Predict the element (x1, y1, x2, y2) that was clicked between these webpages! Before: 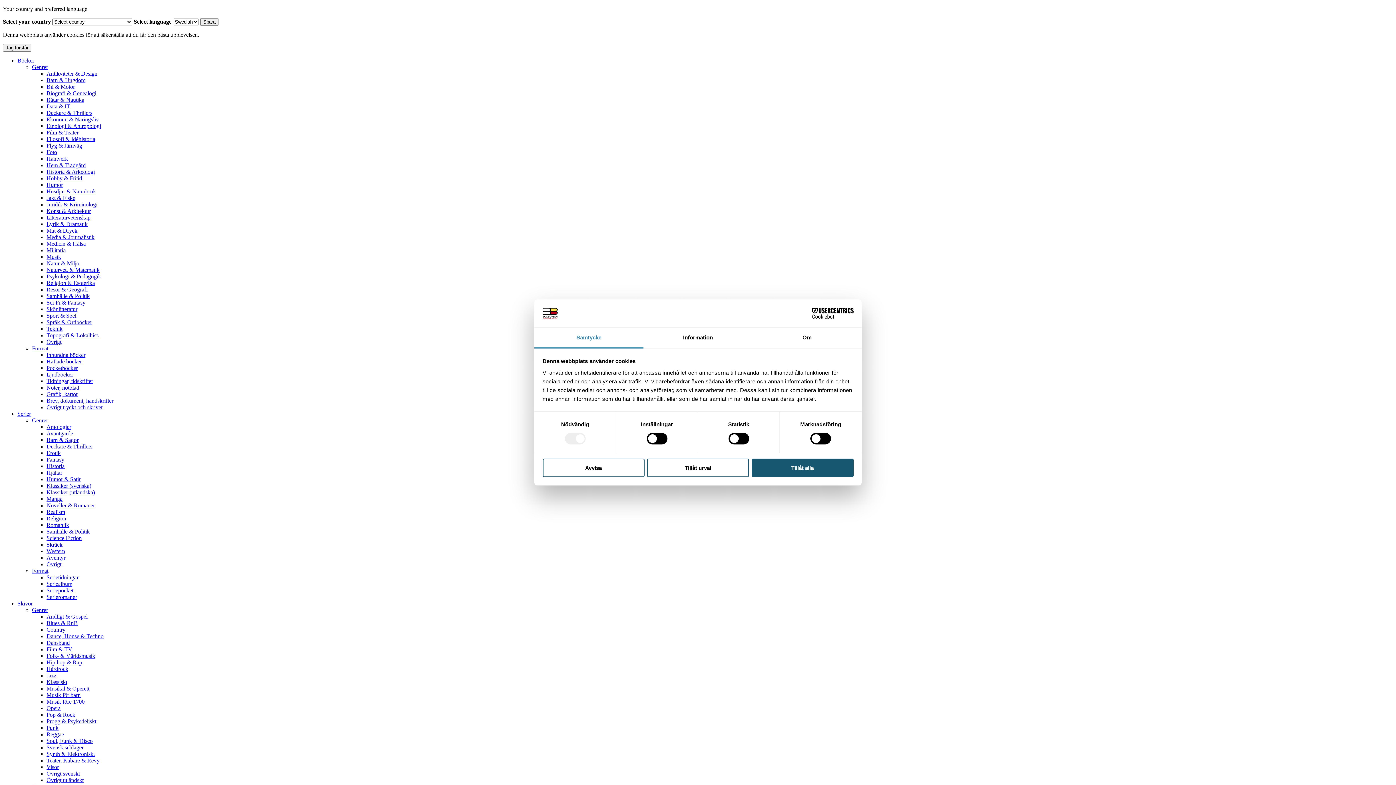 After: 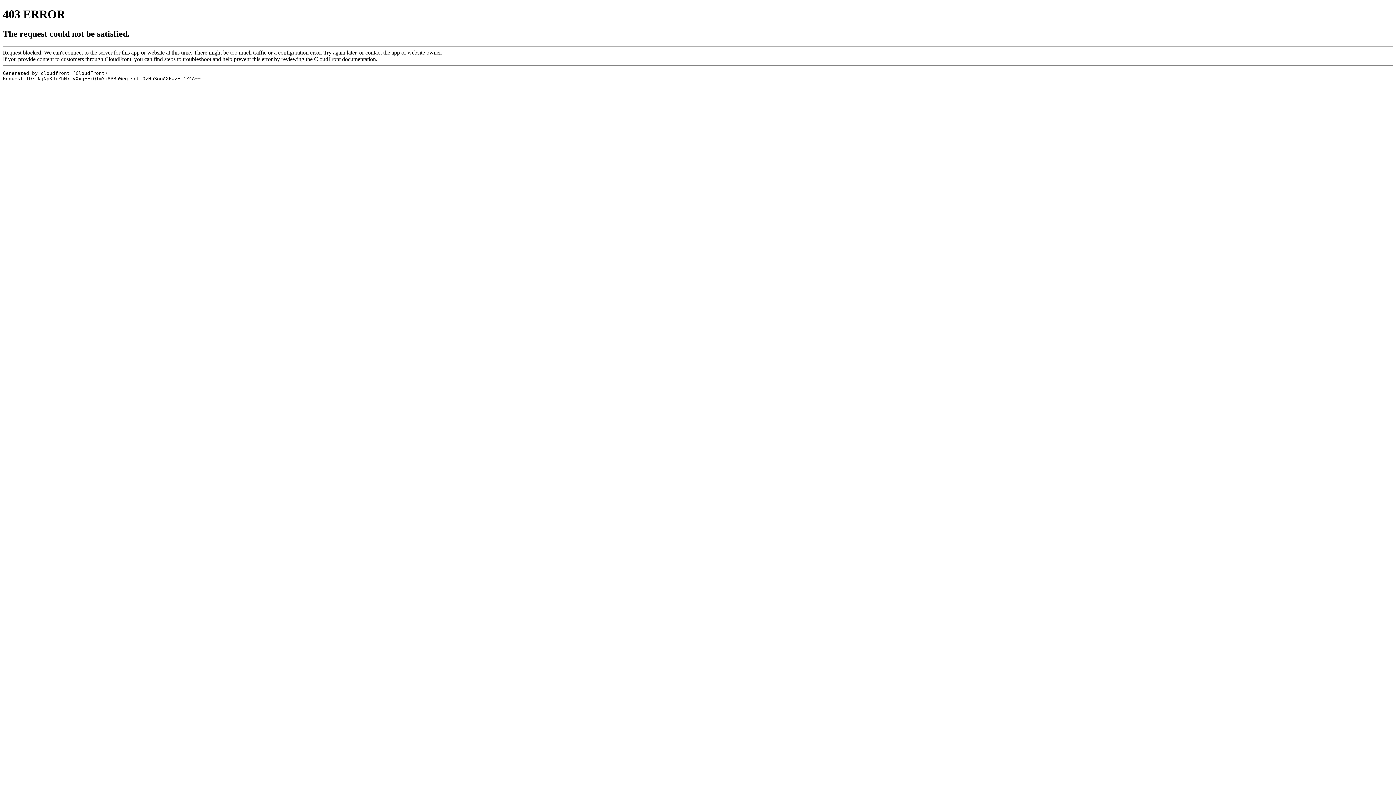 Action: bbox: (46, 149, 57, 155) label: Foto